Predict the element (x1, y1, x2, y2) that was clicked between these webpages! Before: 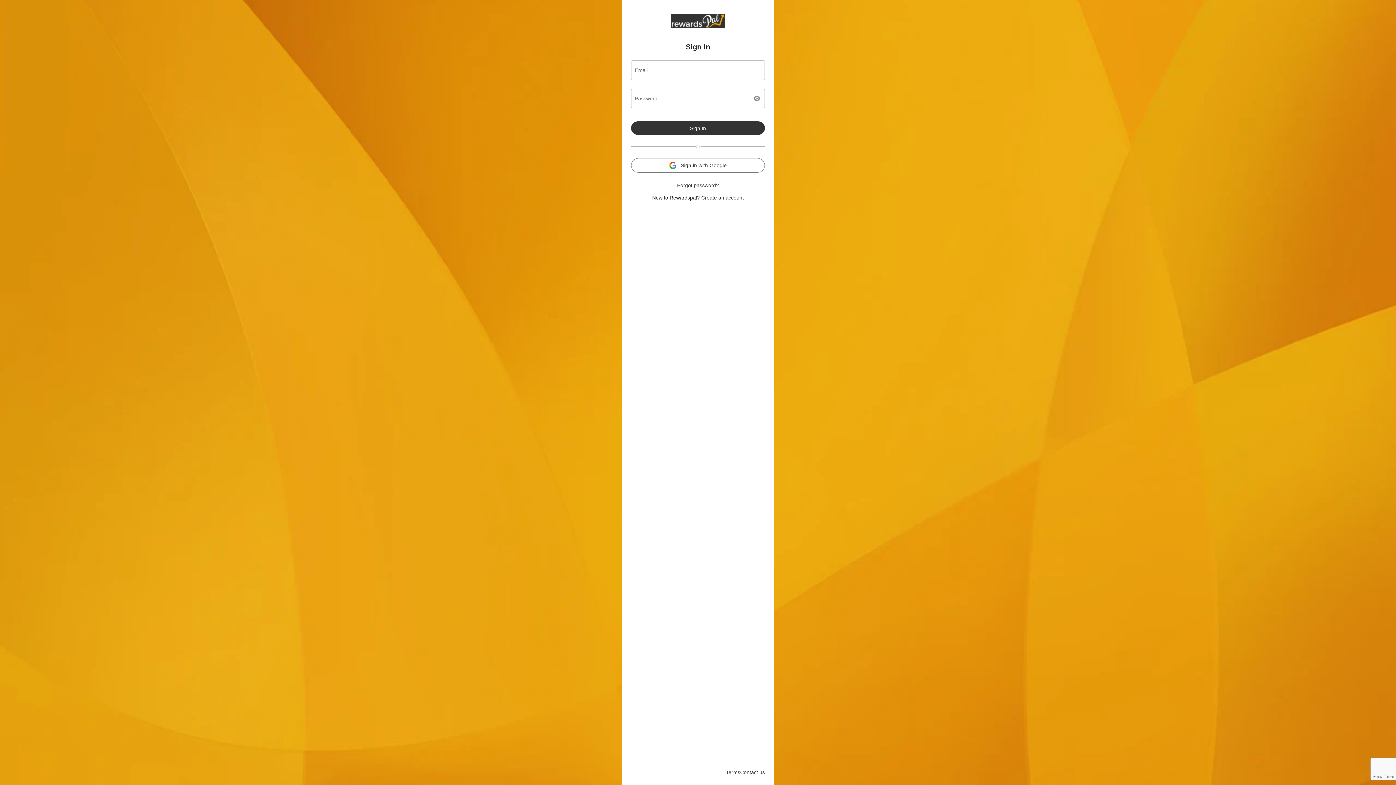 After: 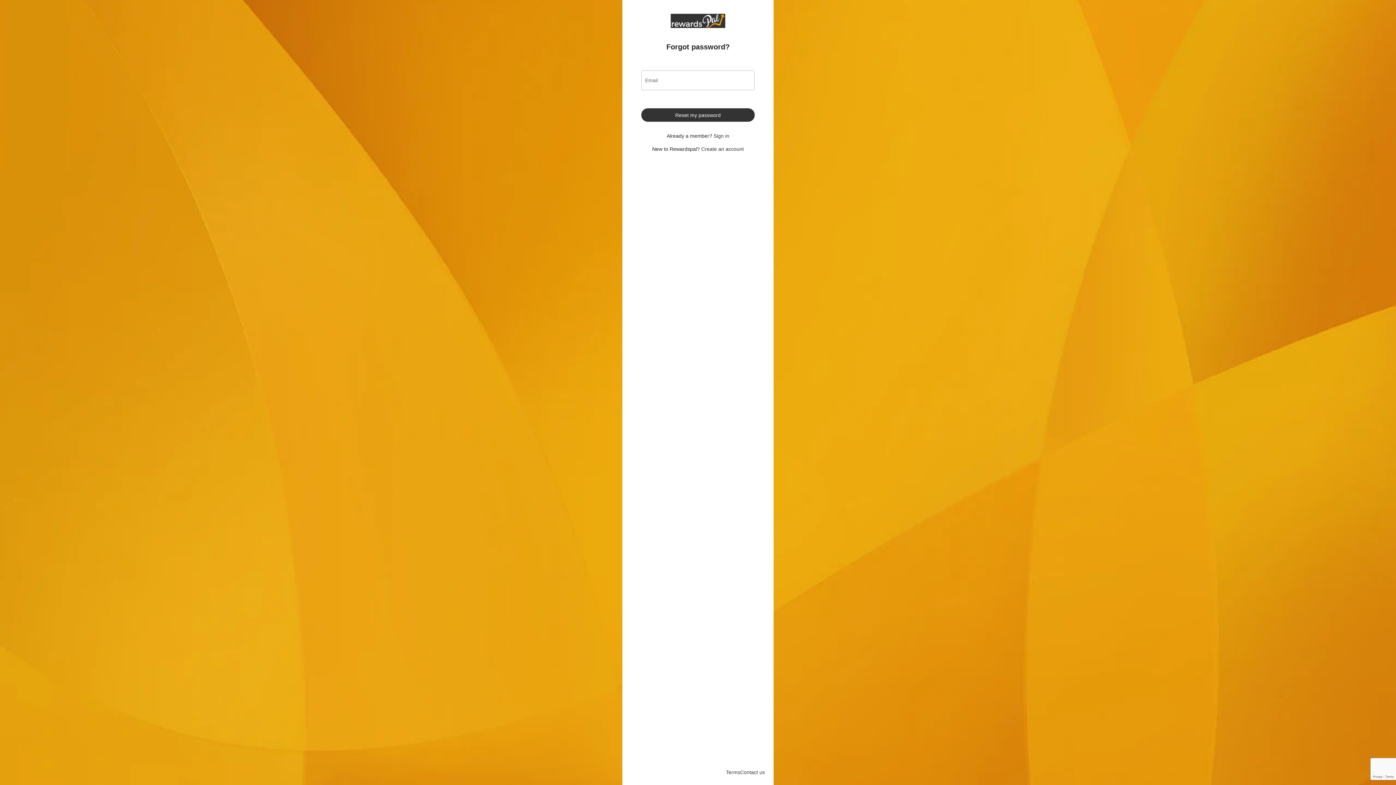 Action: bbox: (677, 182, 719, 188) label: Forgot password?